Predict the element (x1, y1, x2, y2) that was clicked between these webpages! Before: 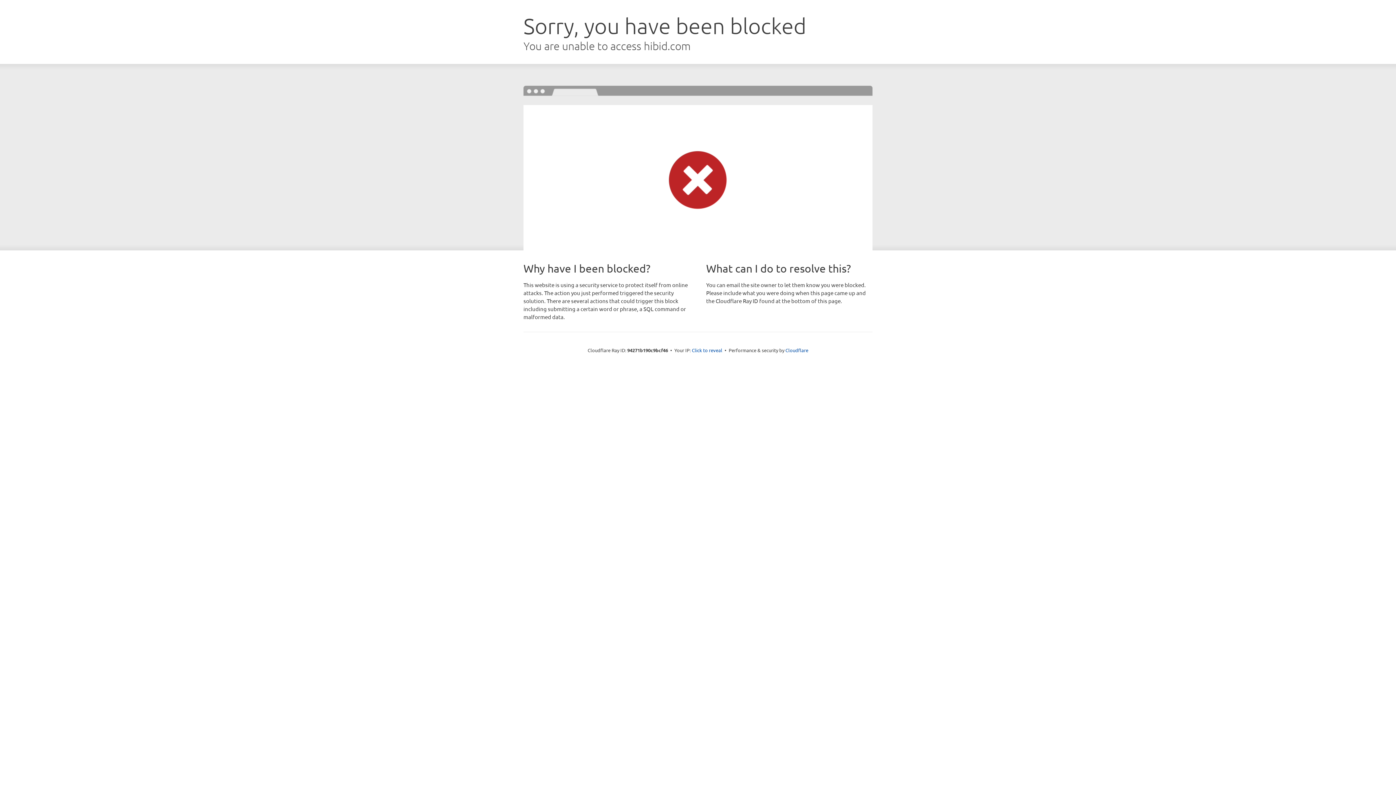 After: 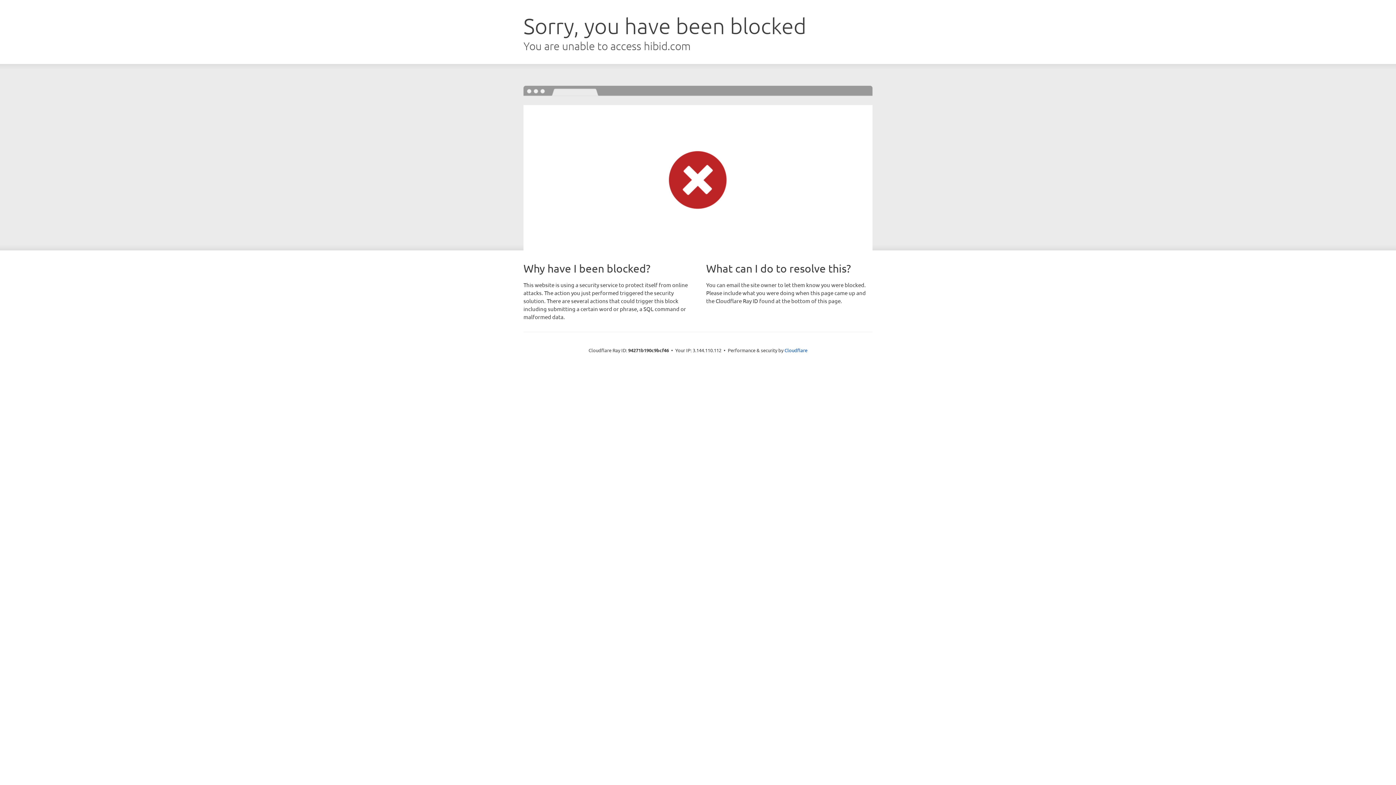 Action: bbox: (692, 346, 722, 353) label: Click to reveal